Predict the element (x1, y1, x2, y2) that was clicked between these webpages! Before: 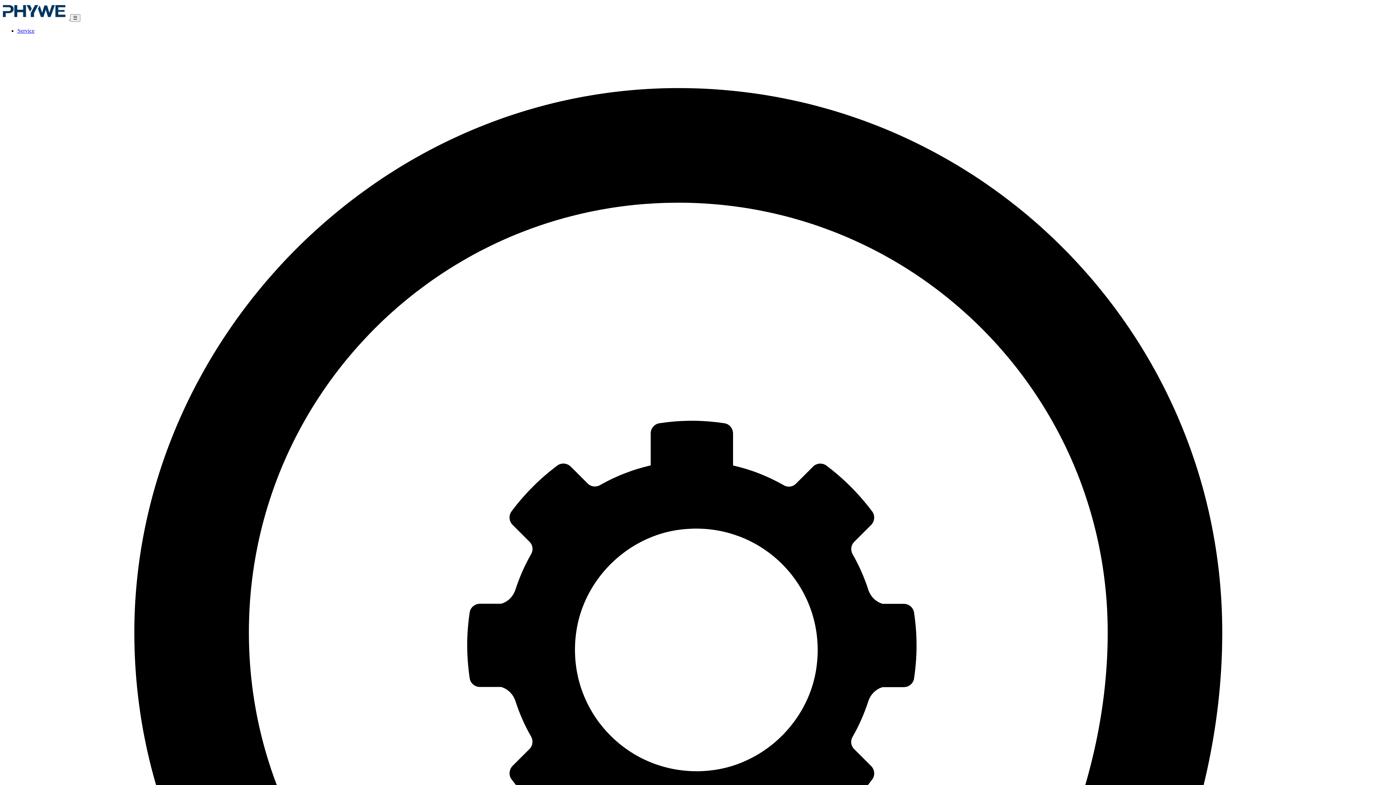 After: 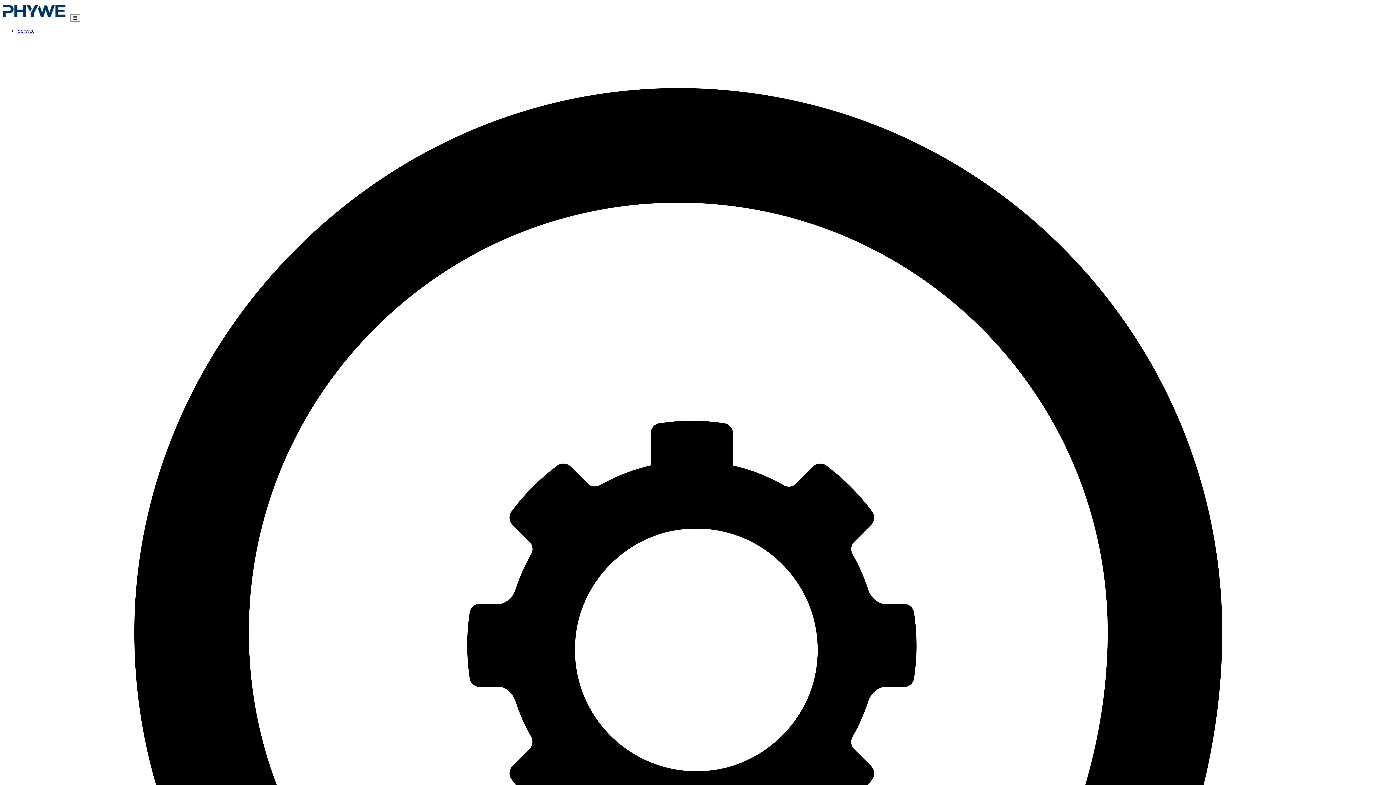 Action: bbox: (2, 14, 70, 20) label:  